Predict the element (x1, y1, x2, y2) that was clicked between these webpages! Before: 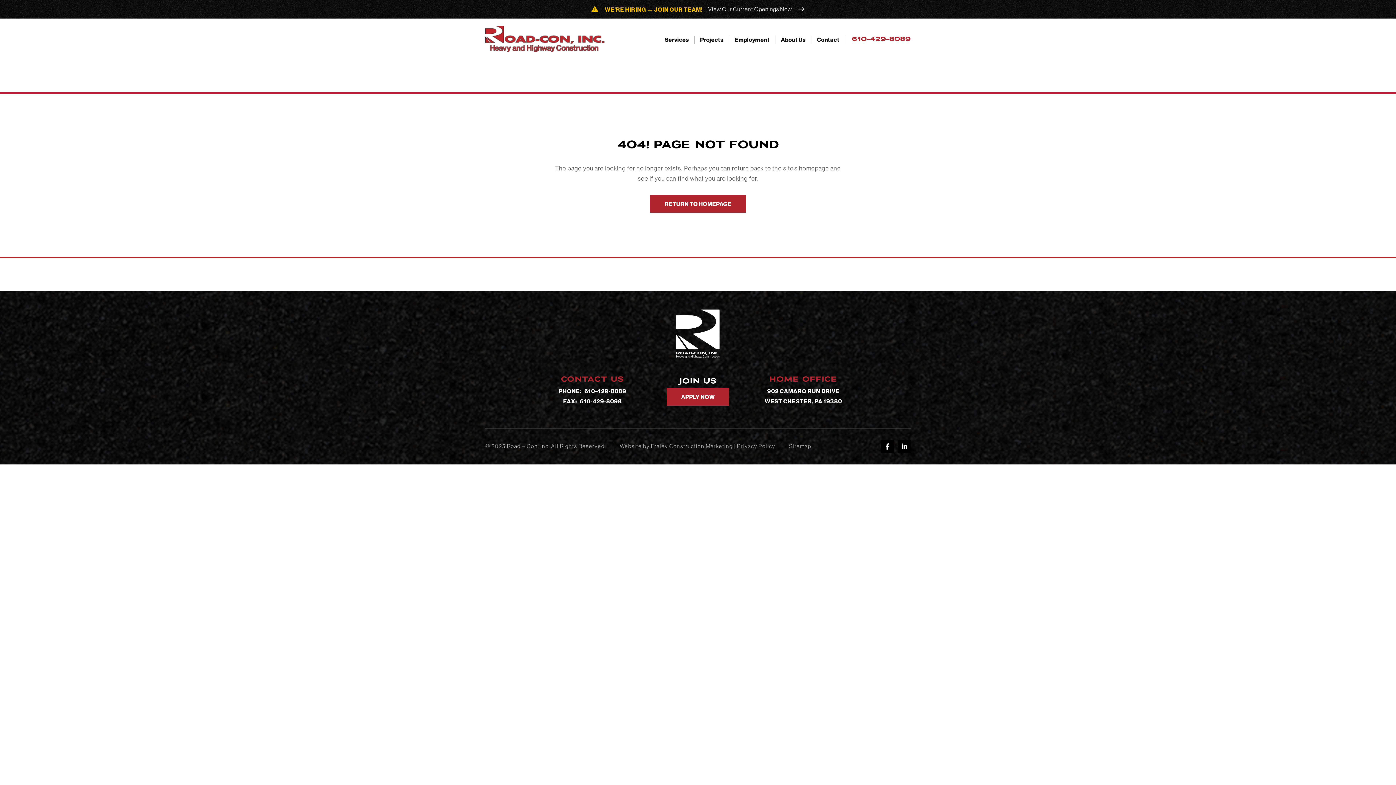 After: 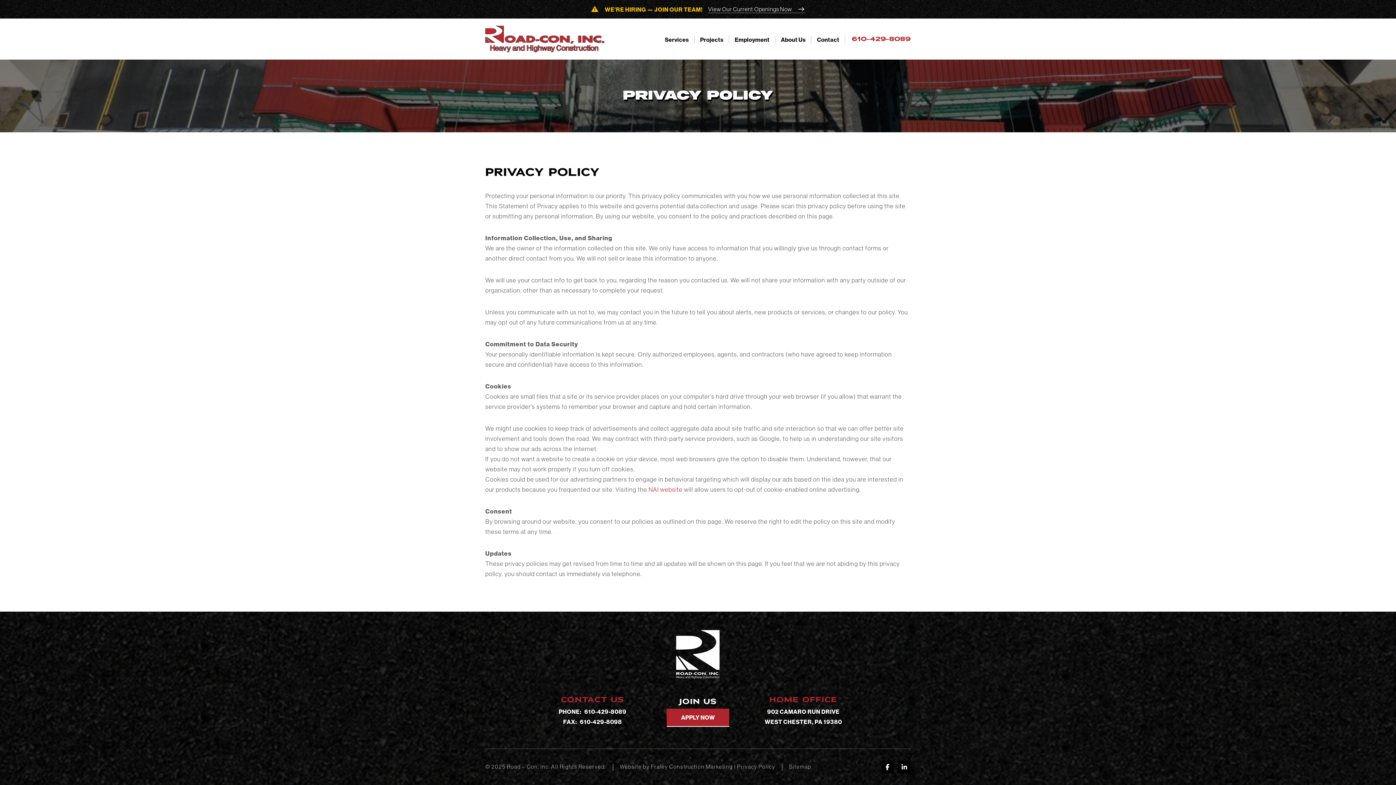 Action: label: Privacy Policy bbox: (737, 442, 775, 449)